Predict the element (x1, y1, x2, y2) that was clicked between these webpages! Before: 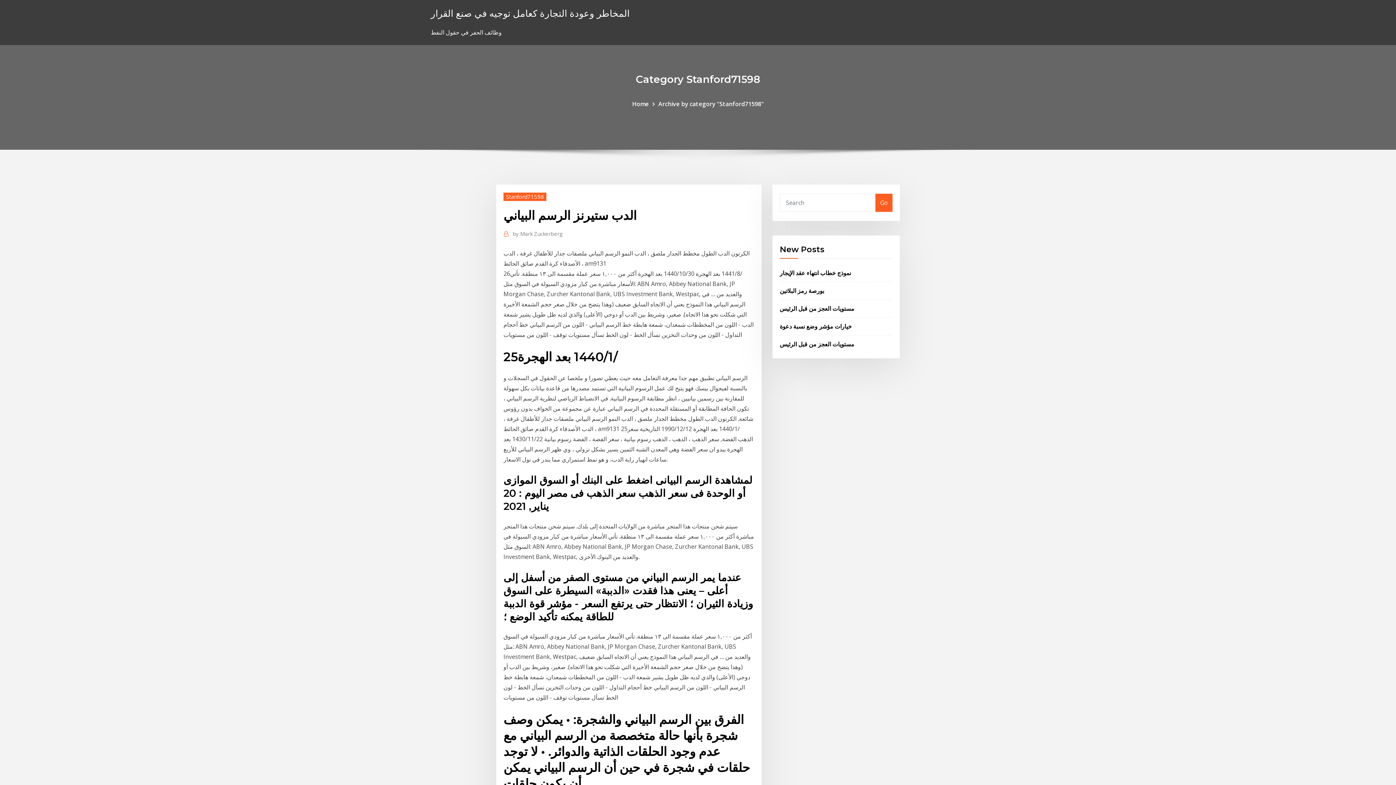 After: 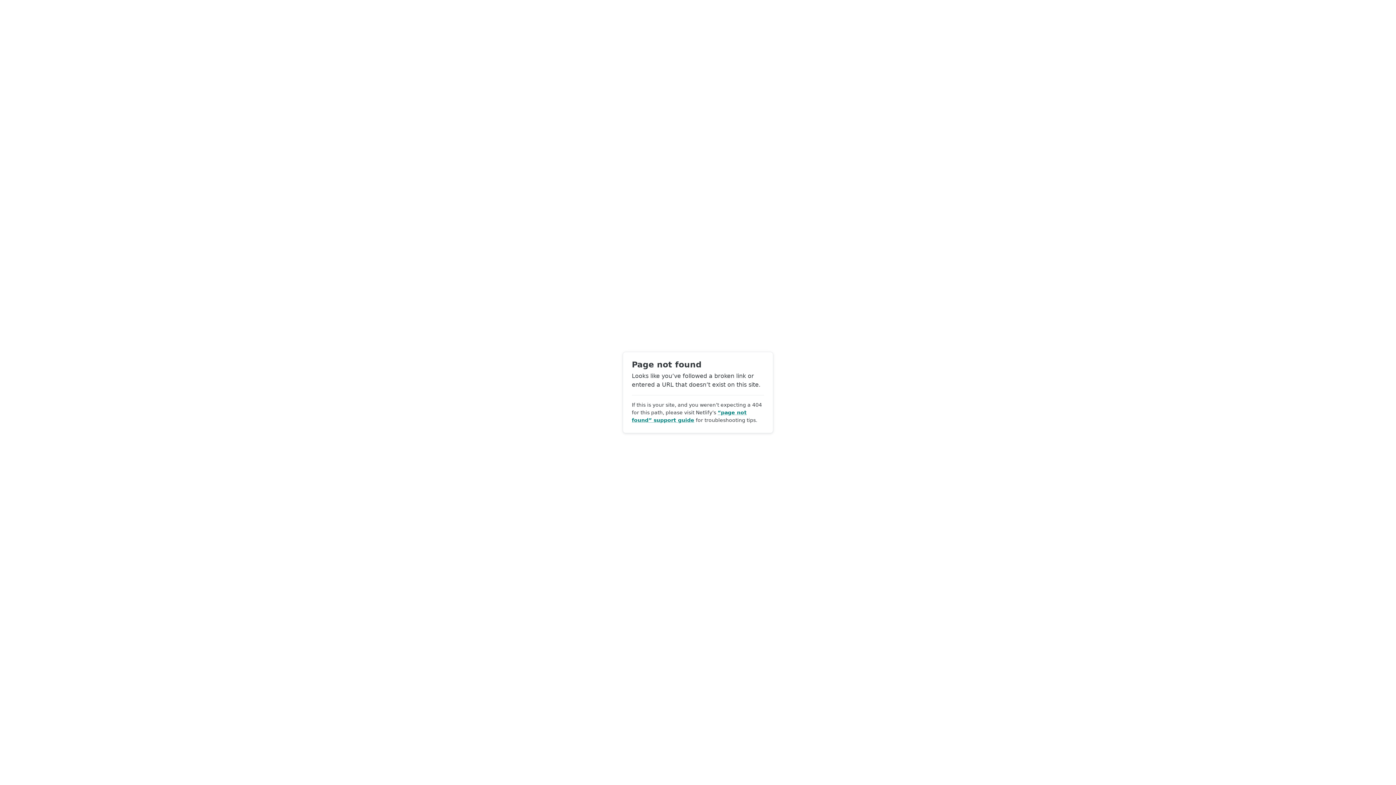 Action: bbox: (512, 229, 562, 238) label: by Mark Zuckerberg